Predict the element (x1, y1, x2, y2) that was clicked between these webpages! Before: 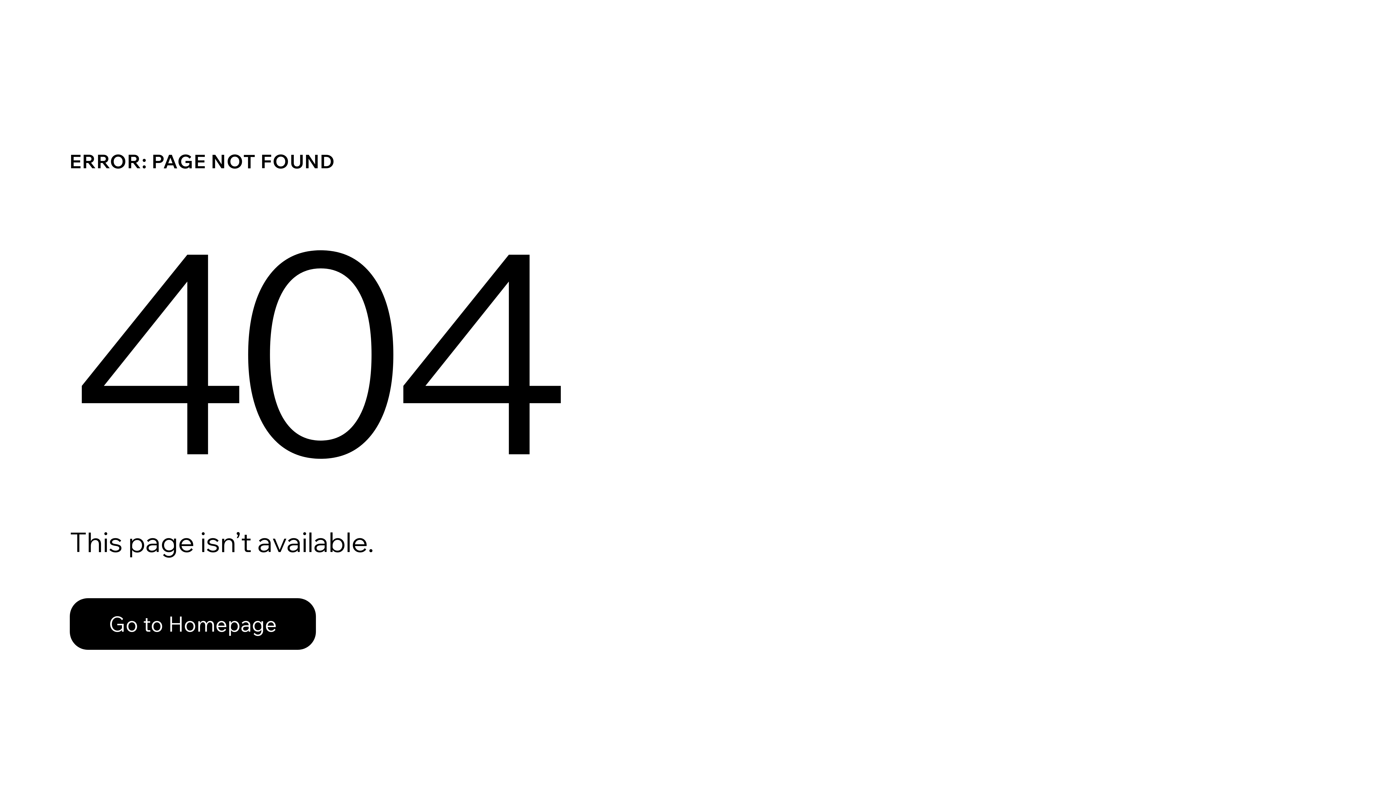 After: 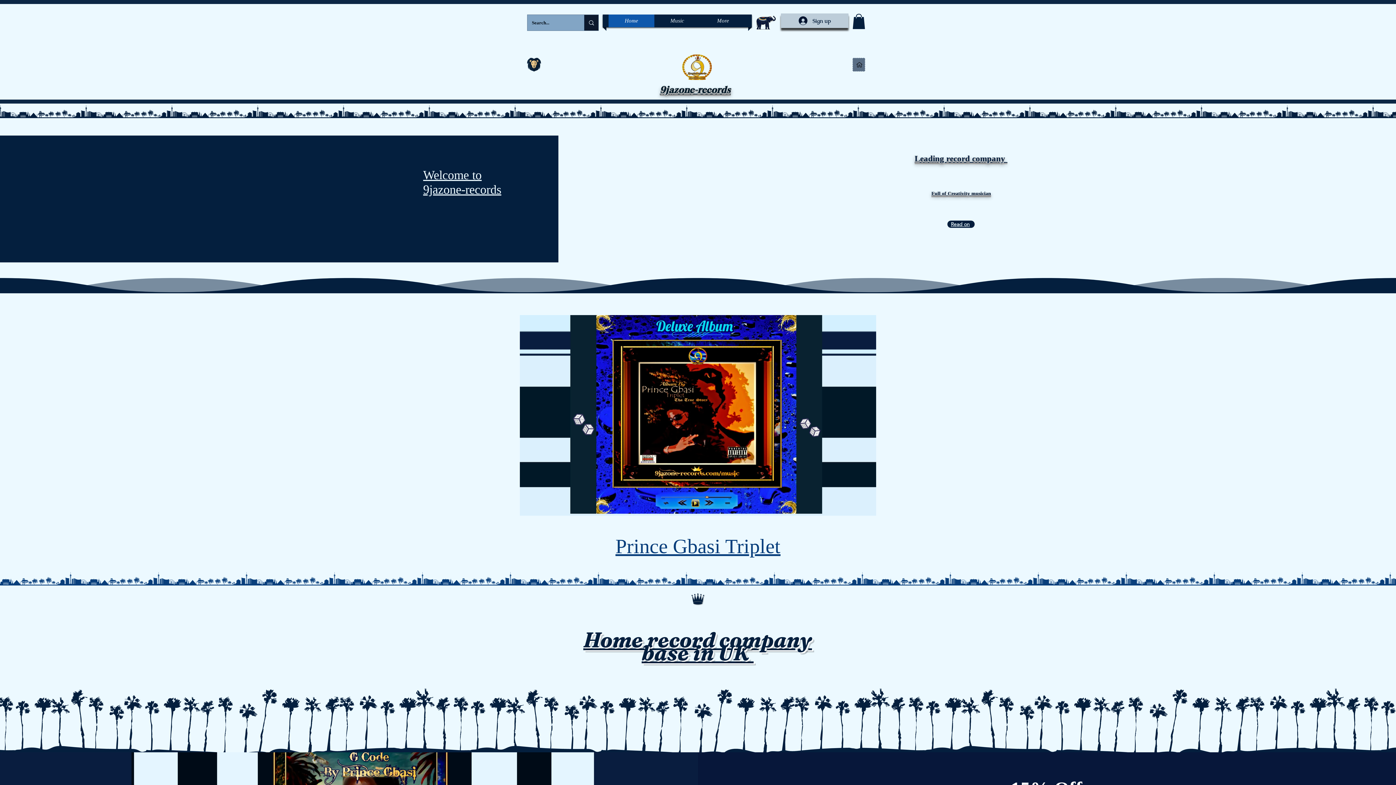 Action: label: Go to Homepage bbox: (69, 598, 316, 650)